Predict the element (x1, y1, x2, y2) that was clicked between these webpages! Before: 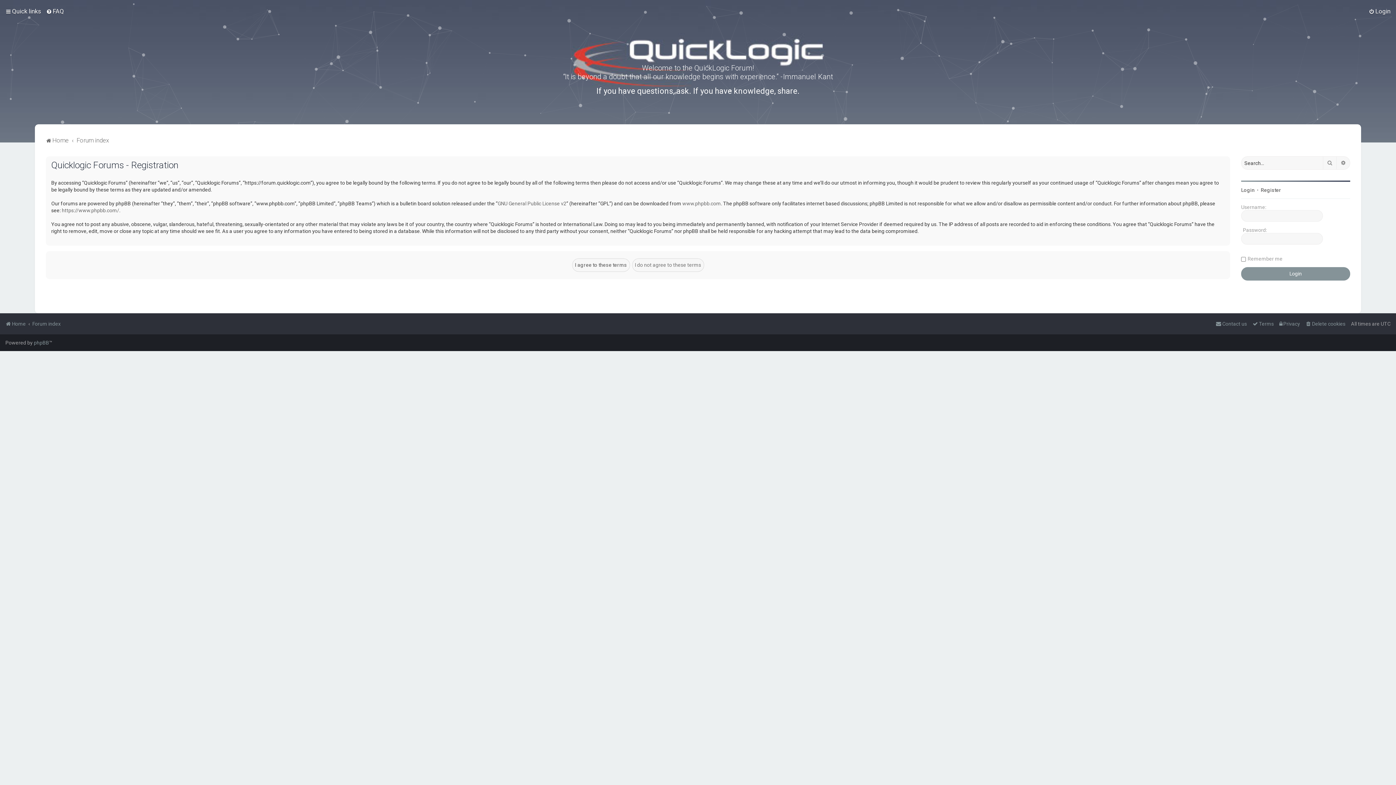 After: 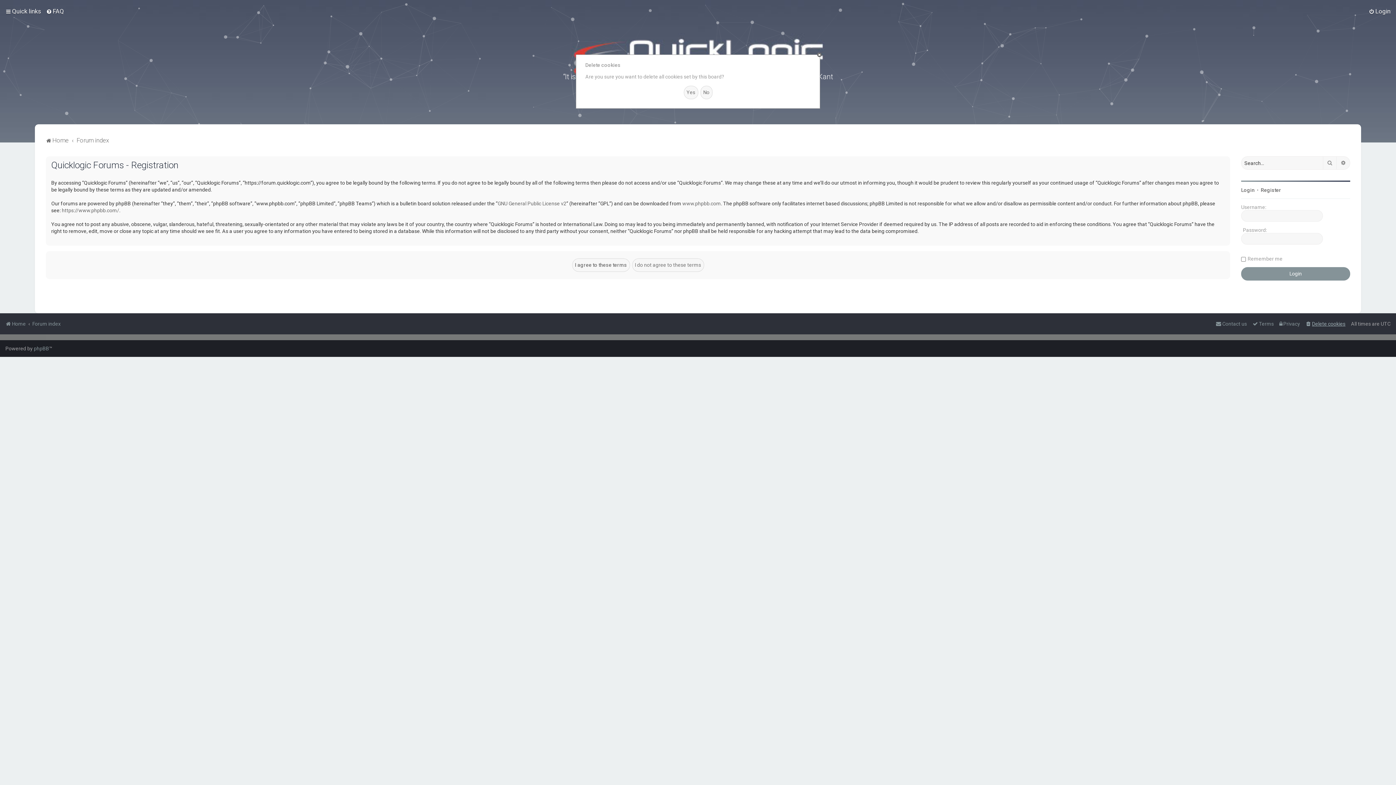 Action: label: Delete cookies bbox: (1305, 318, 1345, 329)